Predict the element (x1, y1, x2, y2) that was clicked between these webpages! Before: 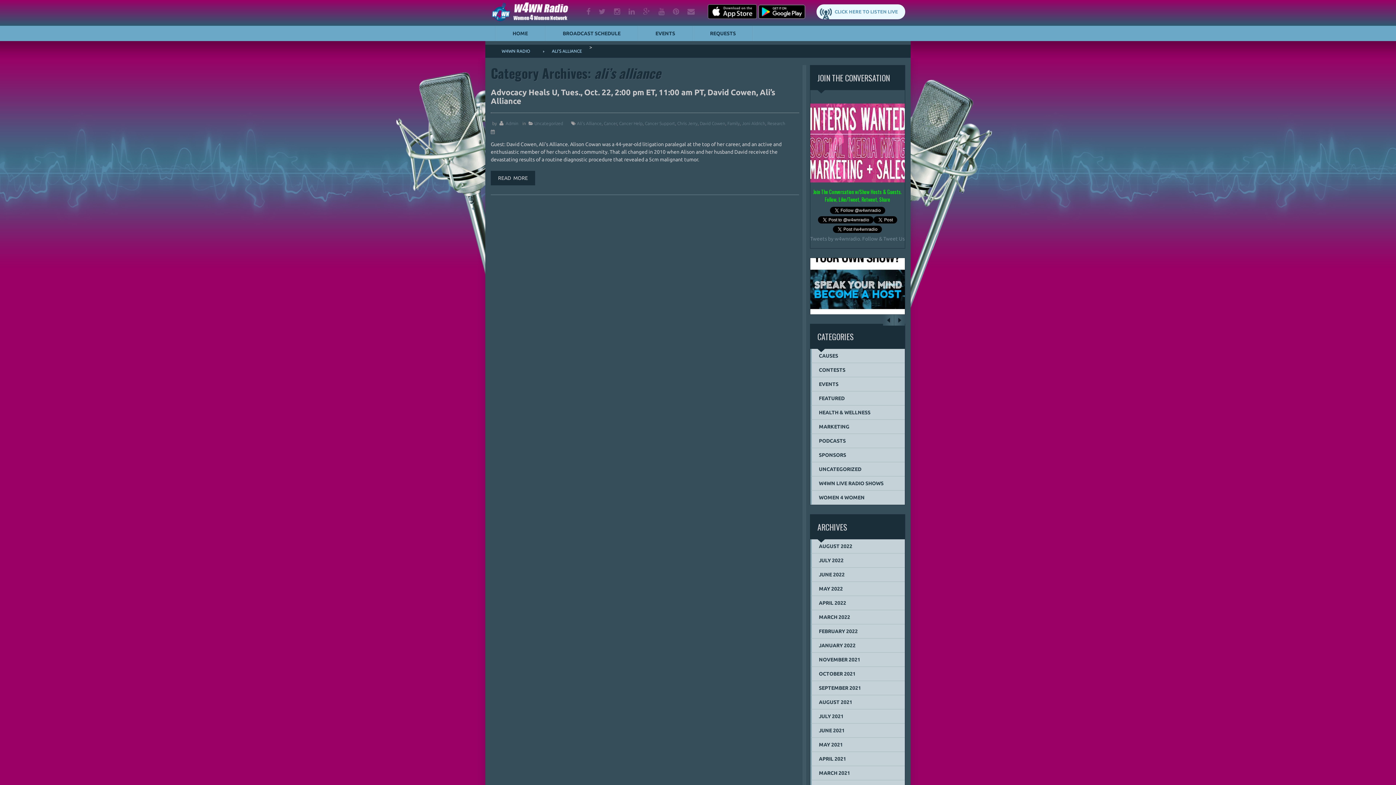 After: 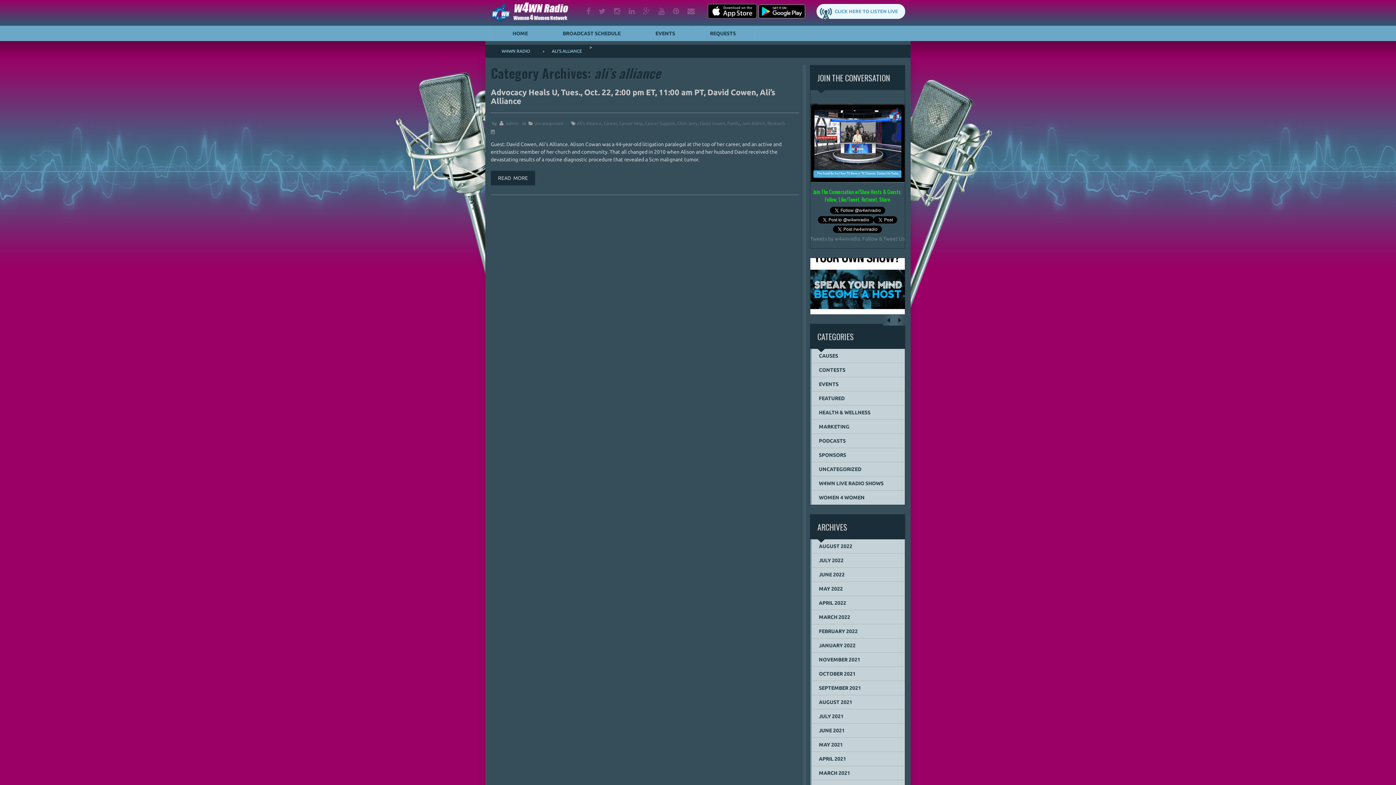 Action: bbox: (758, 12, 805, 20)